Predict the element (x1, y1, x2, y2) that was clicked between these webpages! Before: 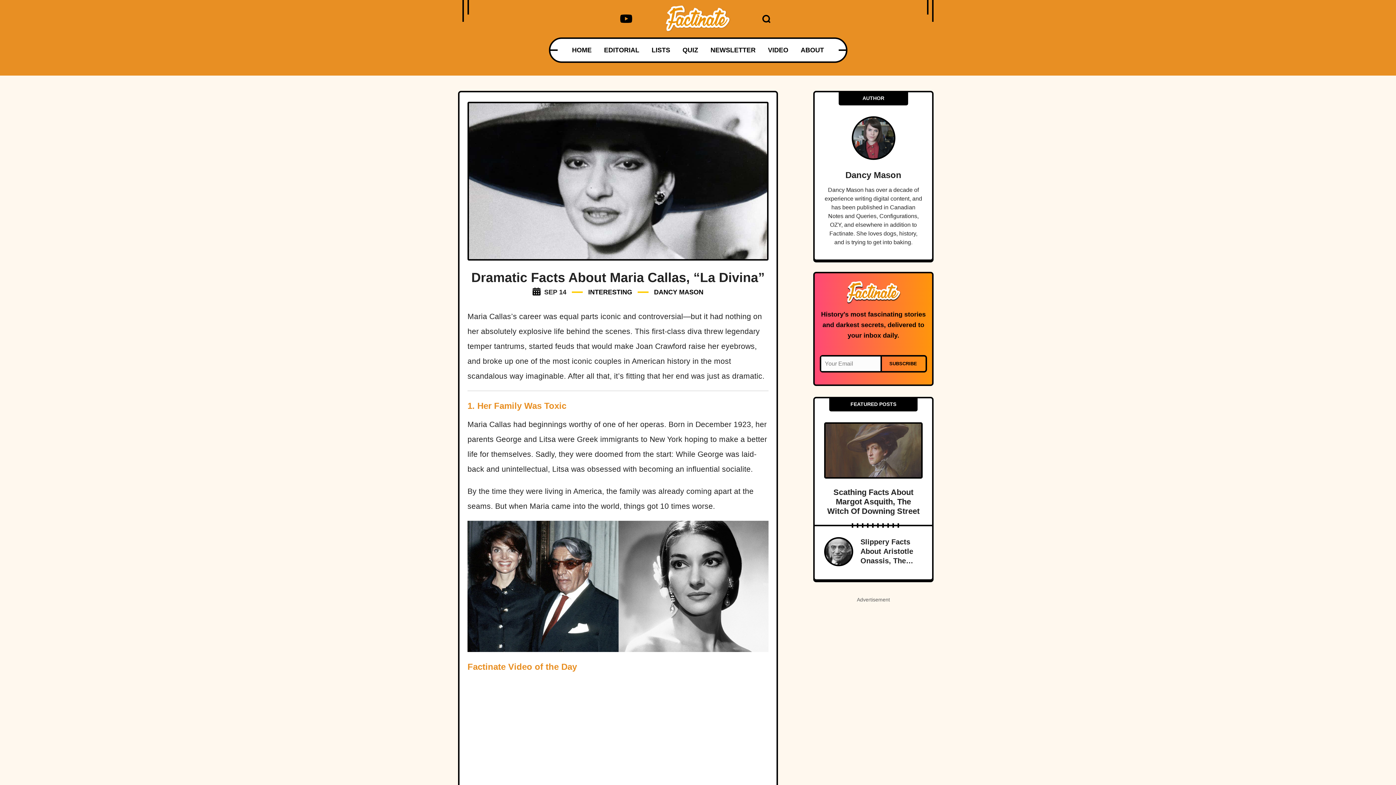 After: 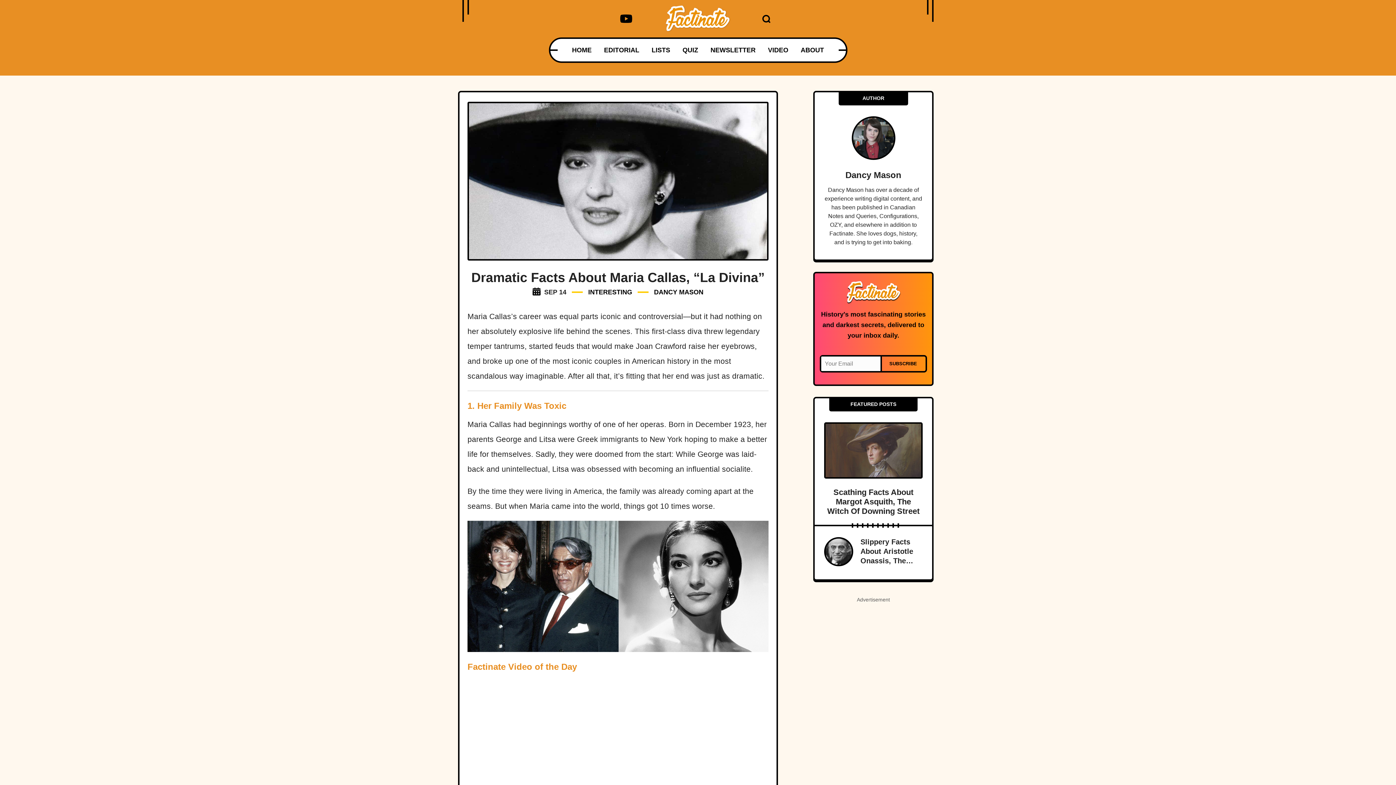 Action: bbox: (618, 11, 633, 26)